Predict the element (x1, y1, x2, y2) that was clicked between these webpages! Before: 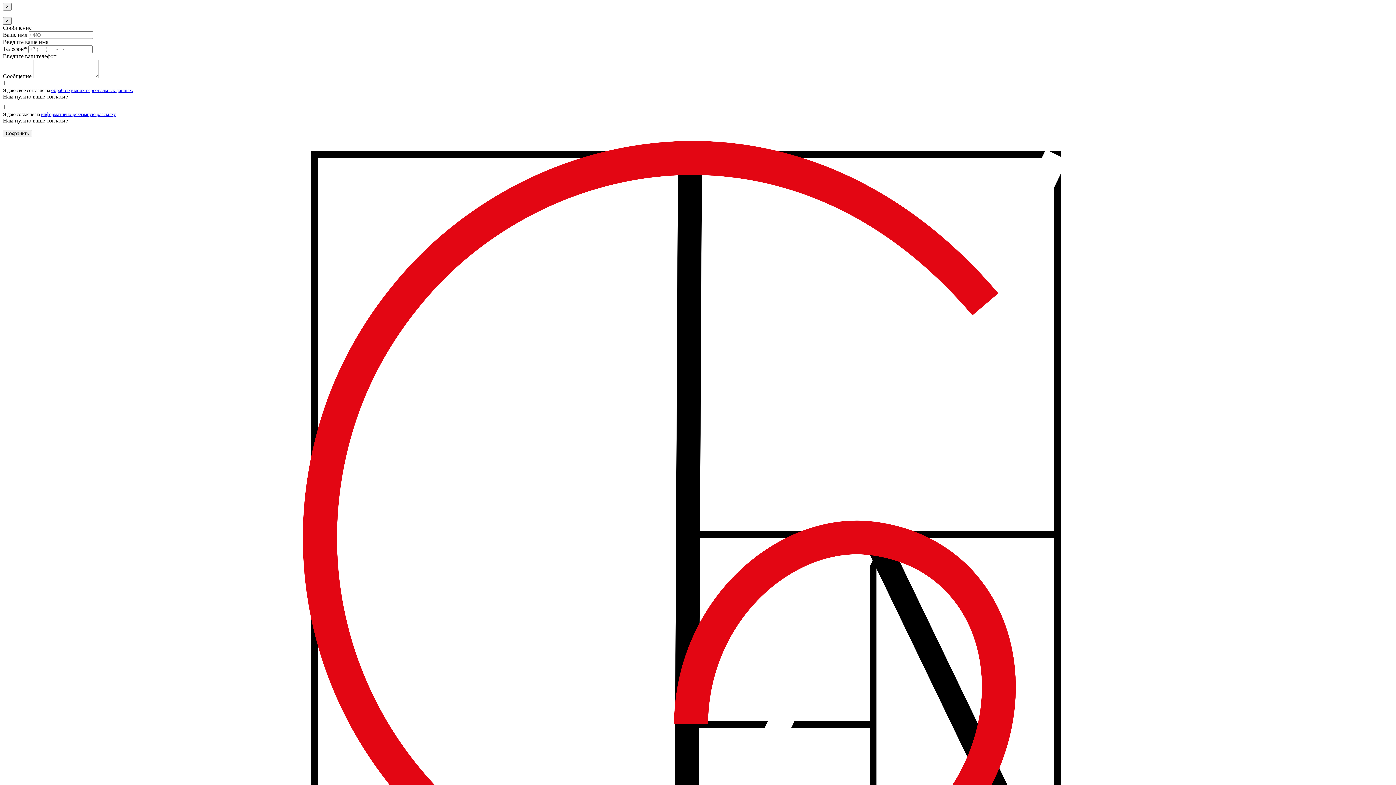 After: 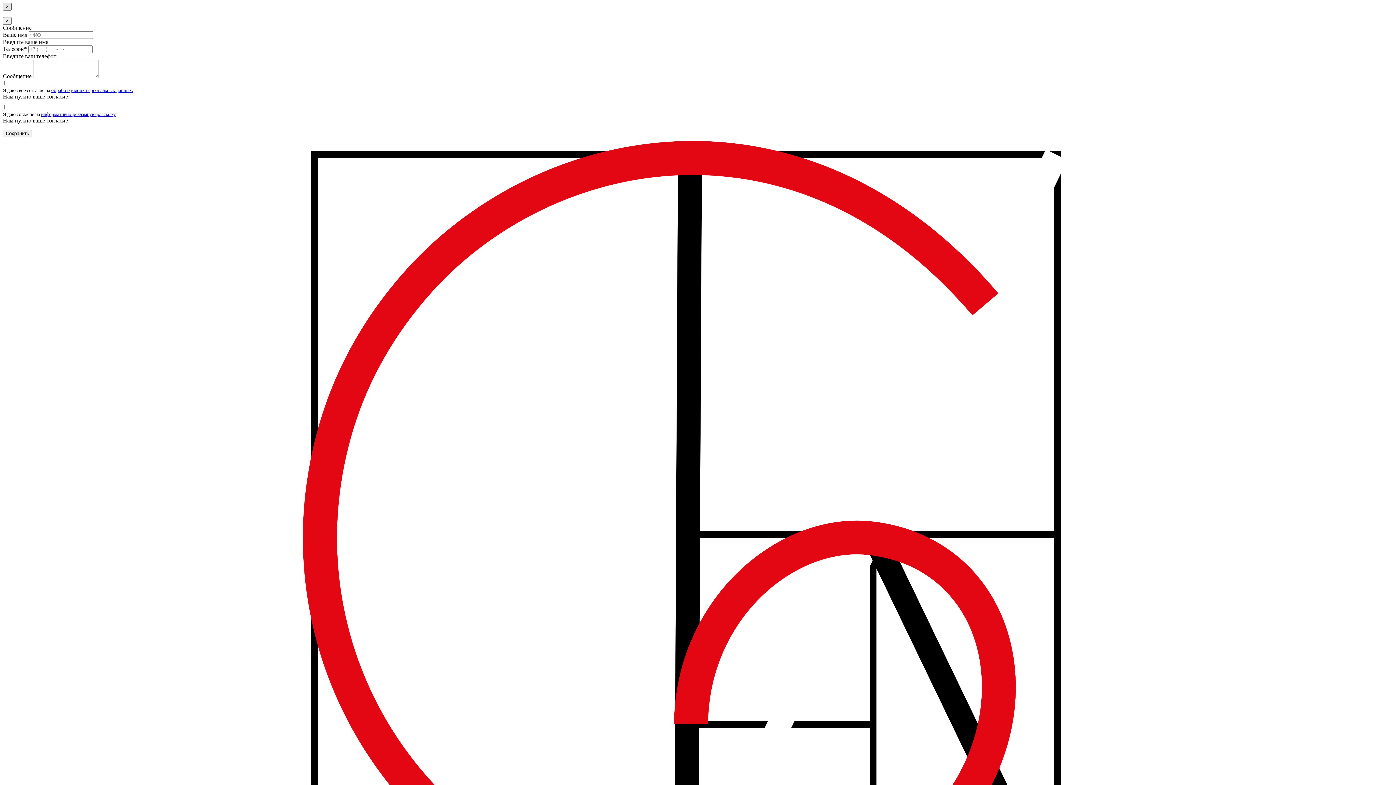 Action: label: Close bbox: (2, 2, 11, 10)